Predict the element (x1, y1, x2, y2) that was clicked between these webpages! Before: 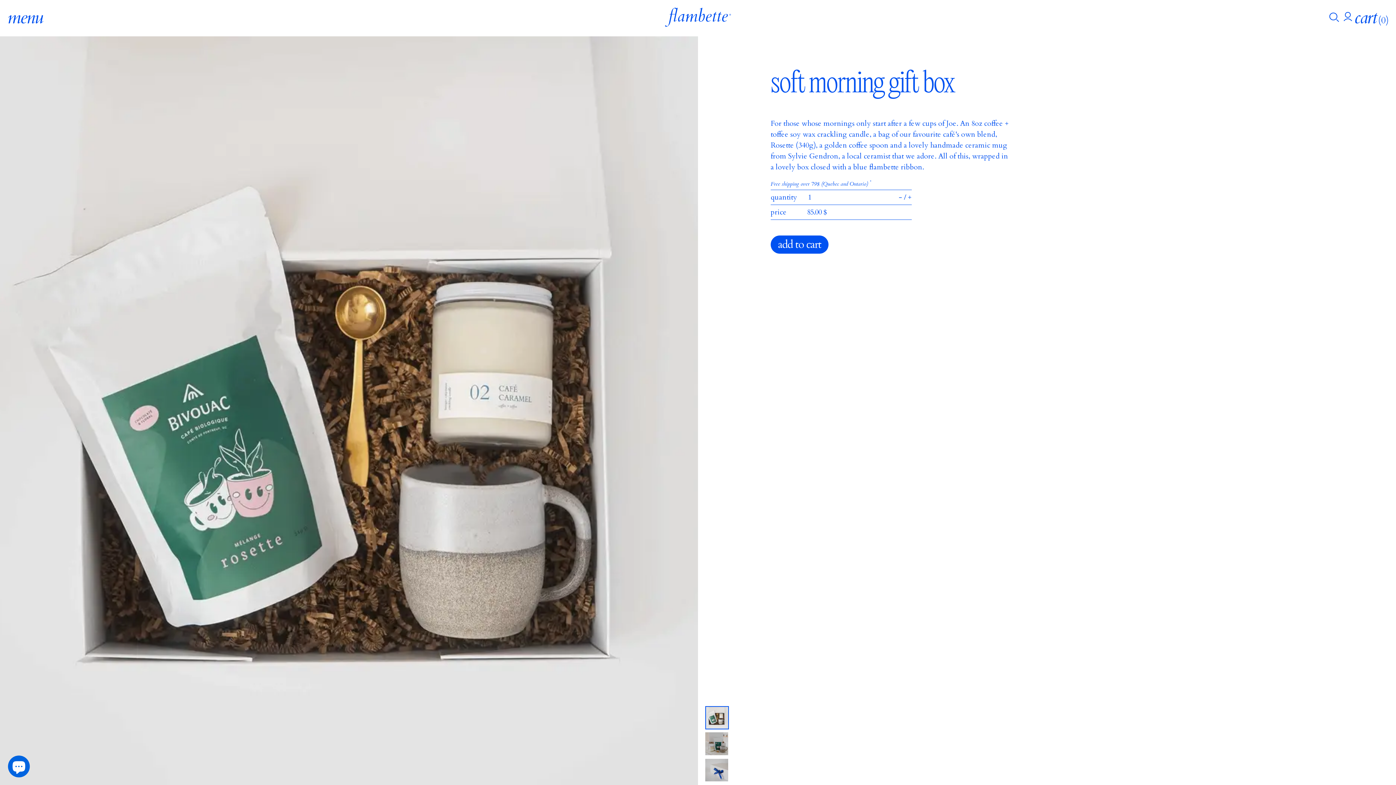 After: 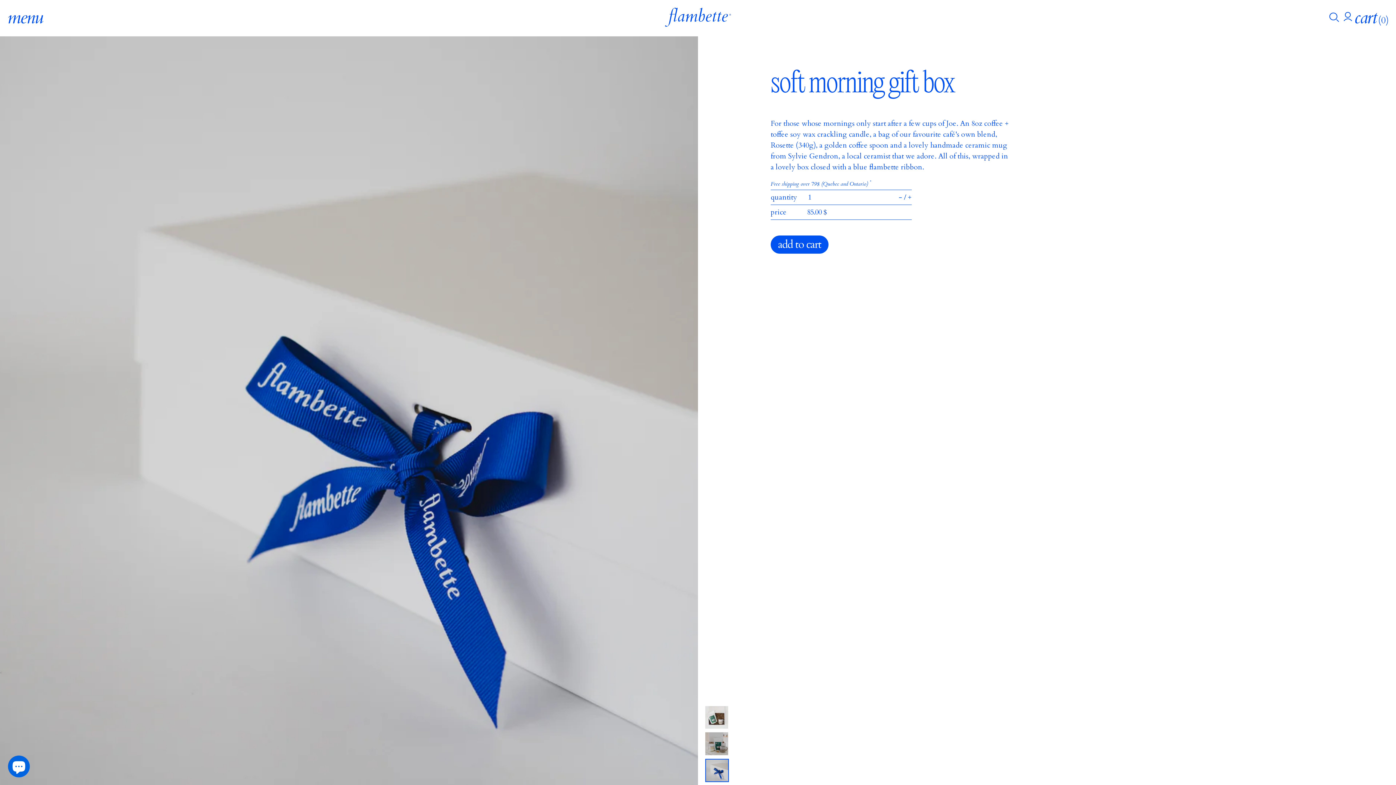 Action: label: slide { "id": "https://flambette.com/cdn/shop/products/boite_integrale_web2.jpg?crop=center&height=80&v=1740082100&width=80", "imageobj": { "element": {}, "url": "https://flambette.com/cdn/shop/products/boite_integrale_web2.jpg?crop=center&height=80&v=1740082100&width=80", "width": 80, "height": 80, "ratio": 1 } } bbox: (705, 759, 728, 781)